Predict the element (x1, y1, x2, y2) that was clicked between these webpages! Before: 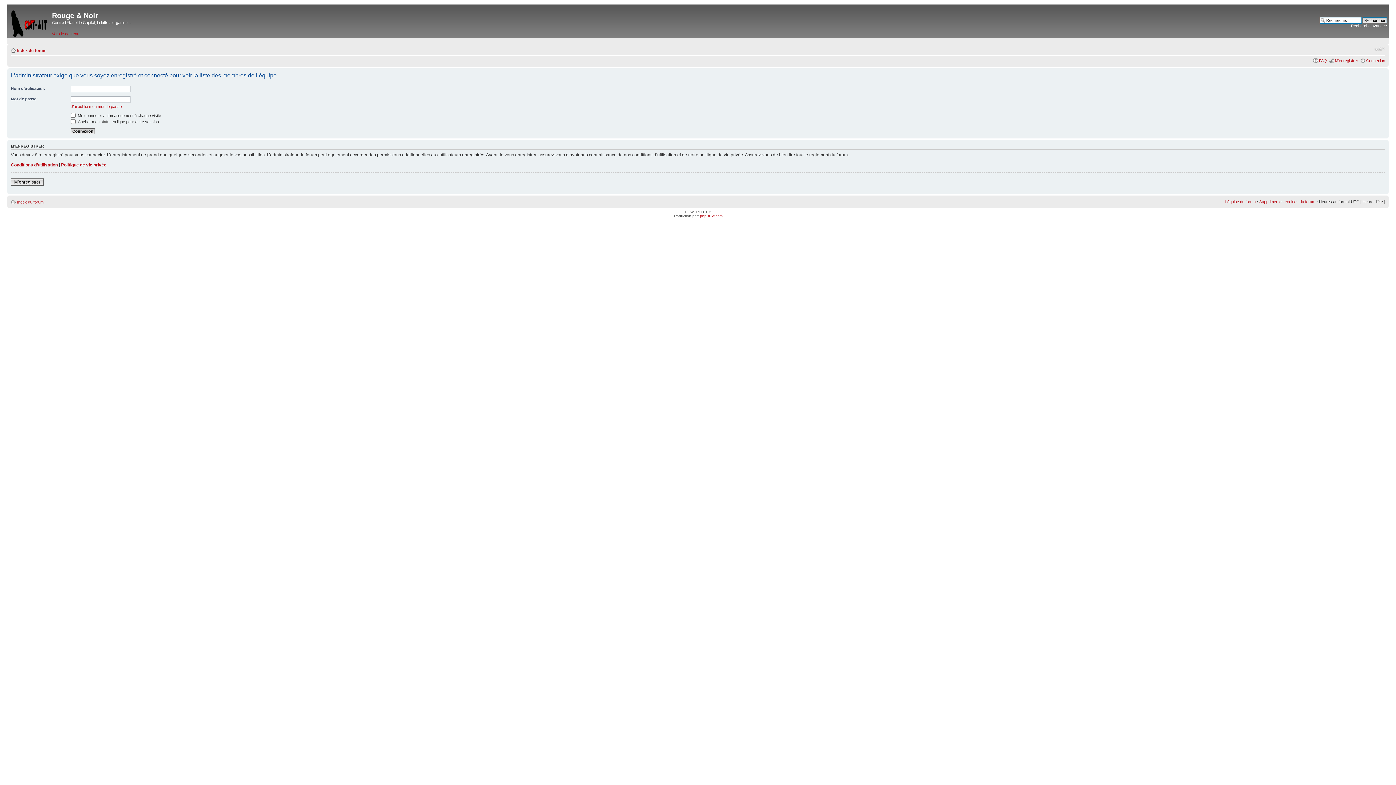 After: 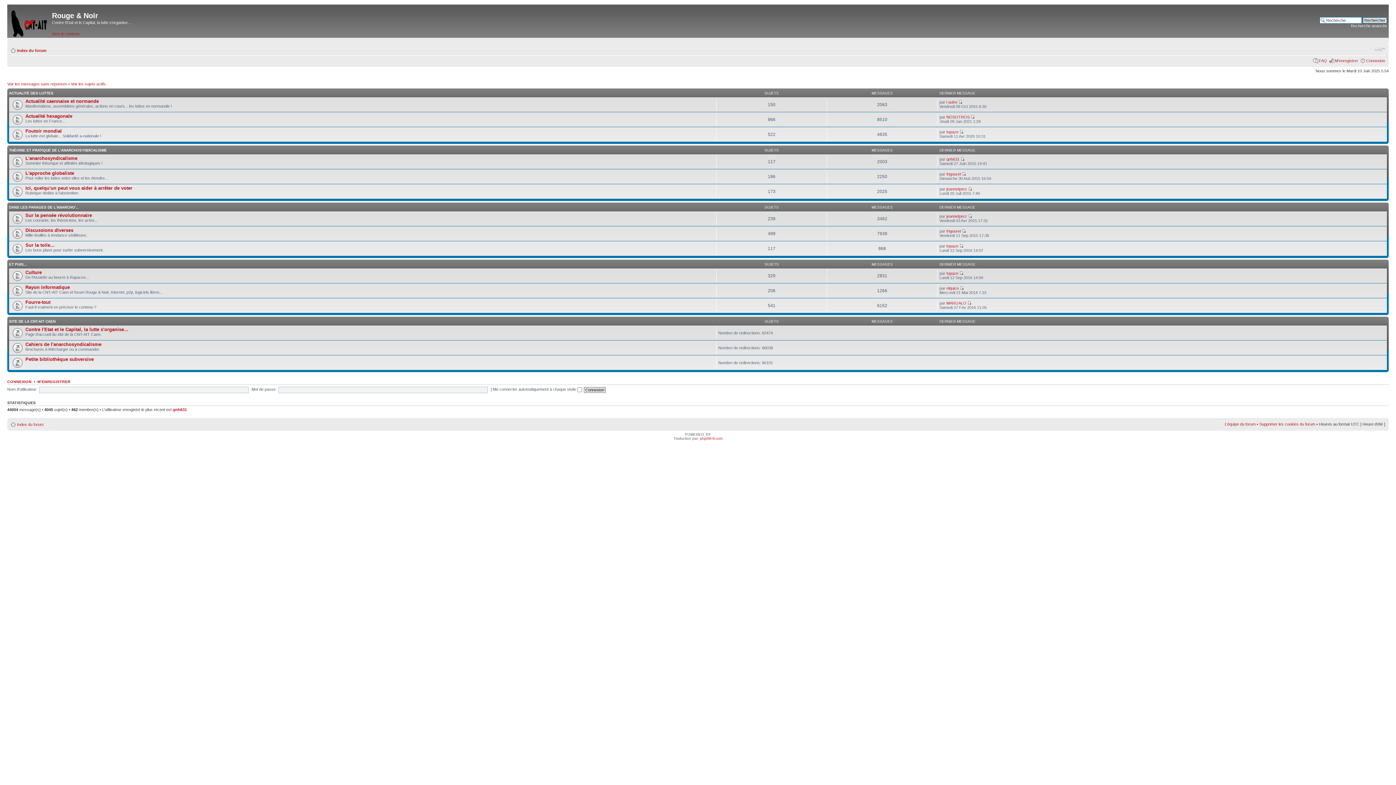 Action: bbox: (17, 199, 43, 204) label: Index du forum